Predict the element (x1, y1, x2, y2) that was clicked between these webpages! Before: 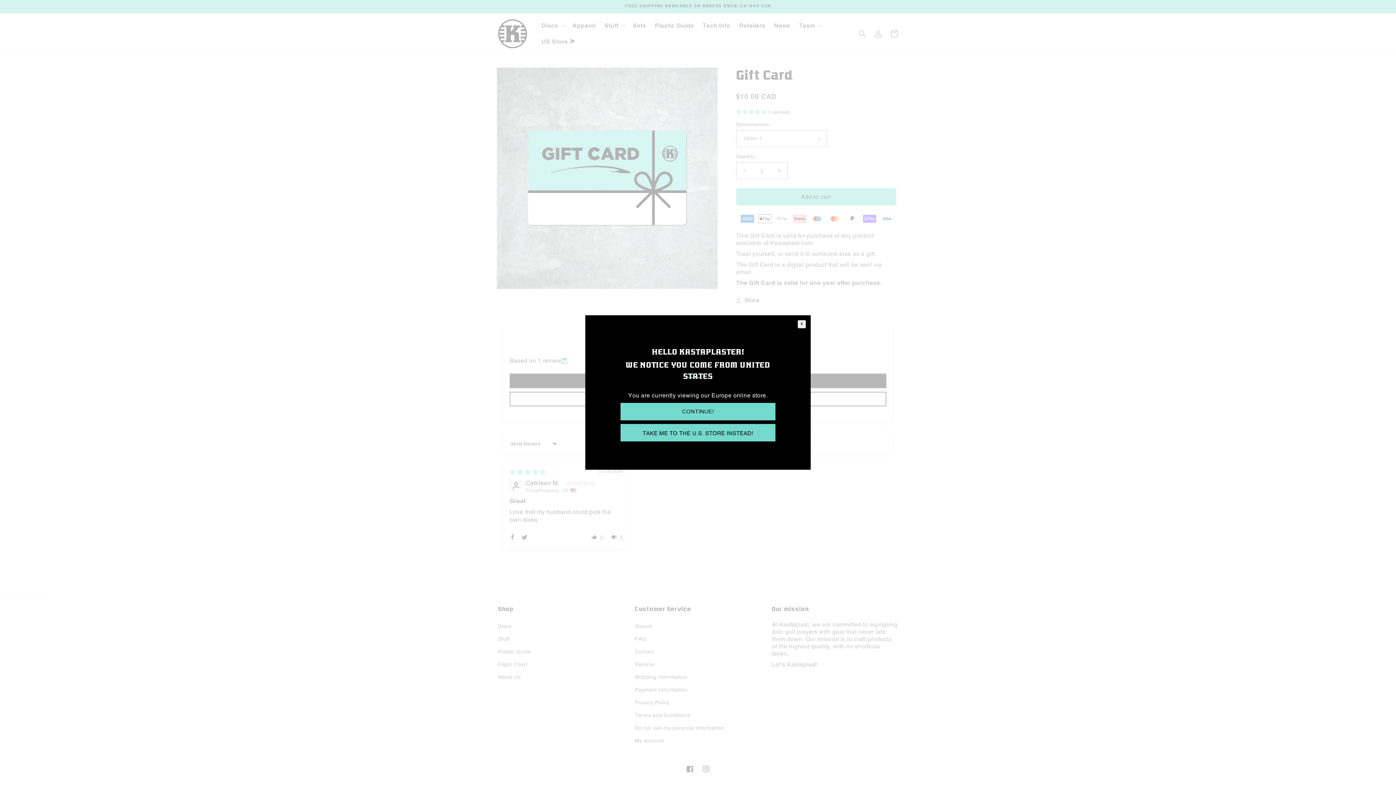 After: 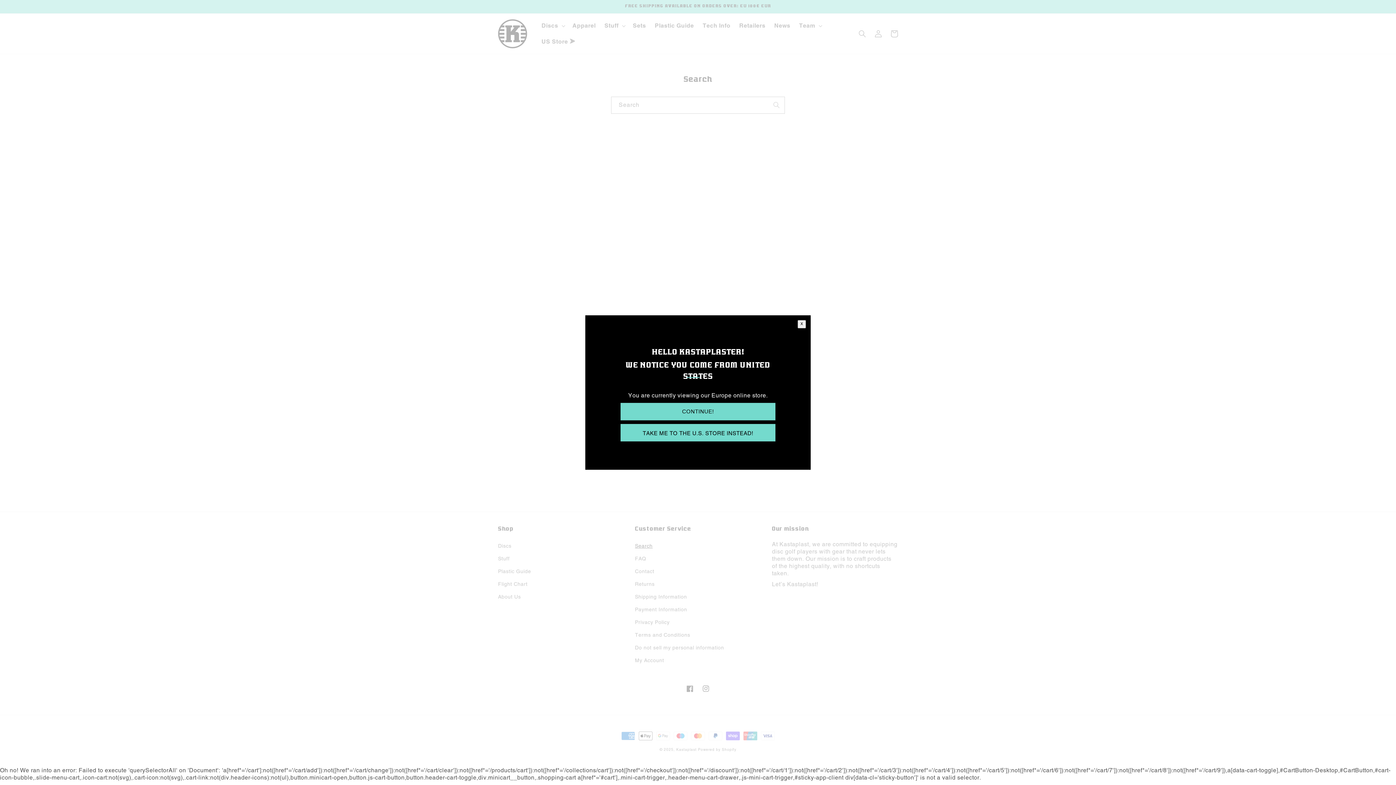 Action: label: Search bbox: (635, 622, 652, 633)